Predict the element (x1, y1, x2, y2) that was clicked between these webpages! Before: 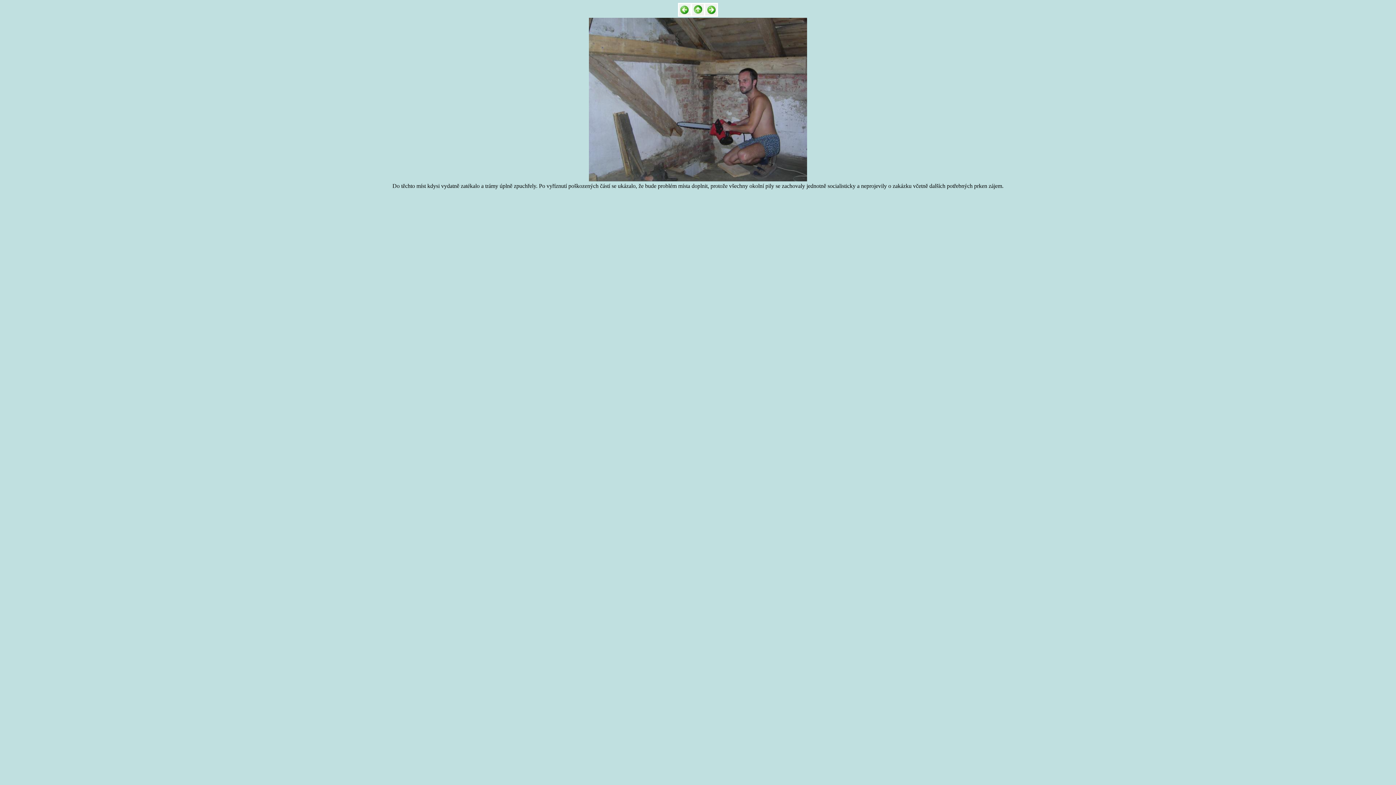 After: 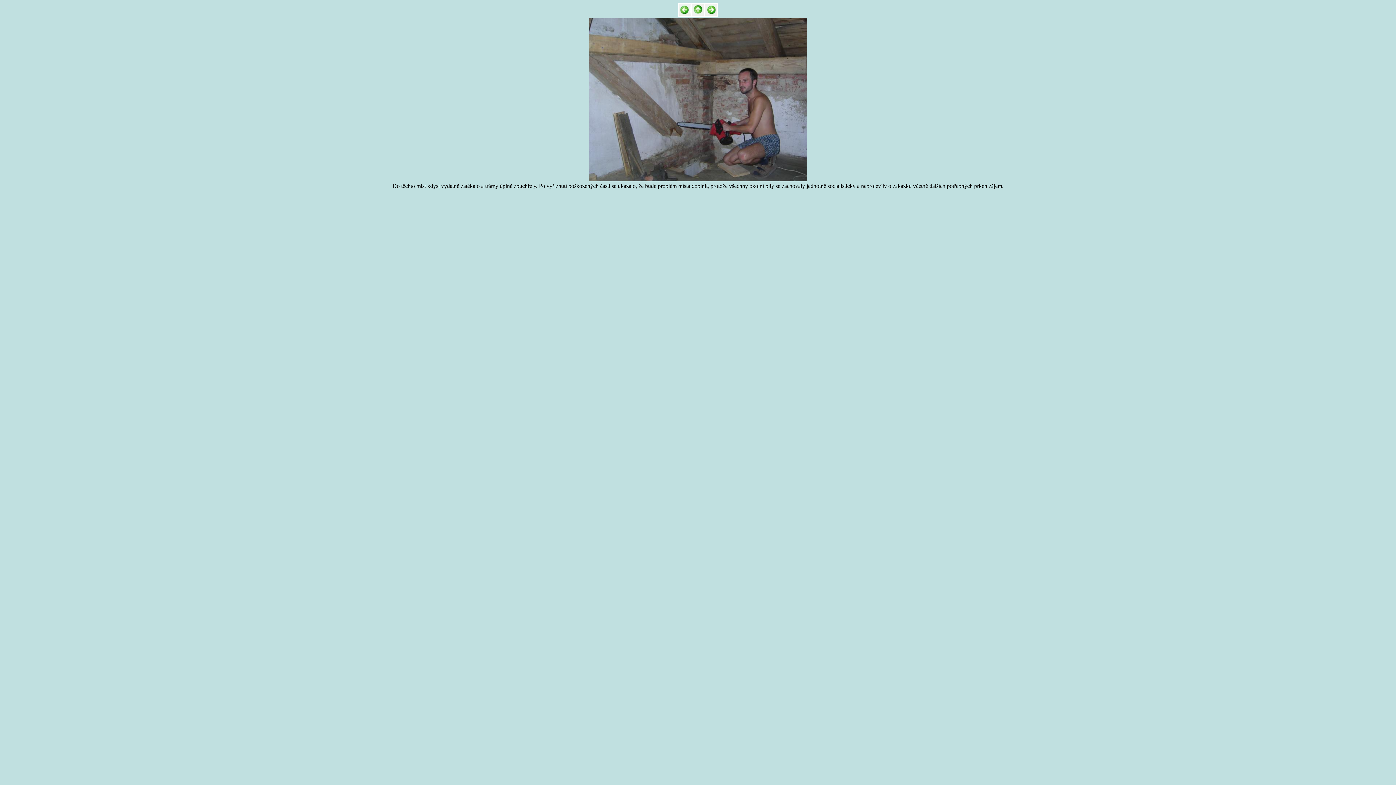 Action: bbox: (679, 10, 690, 16)